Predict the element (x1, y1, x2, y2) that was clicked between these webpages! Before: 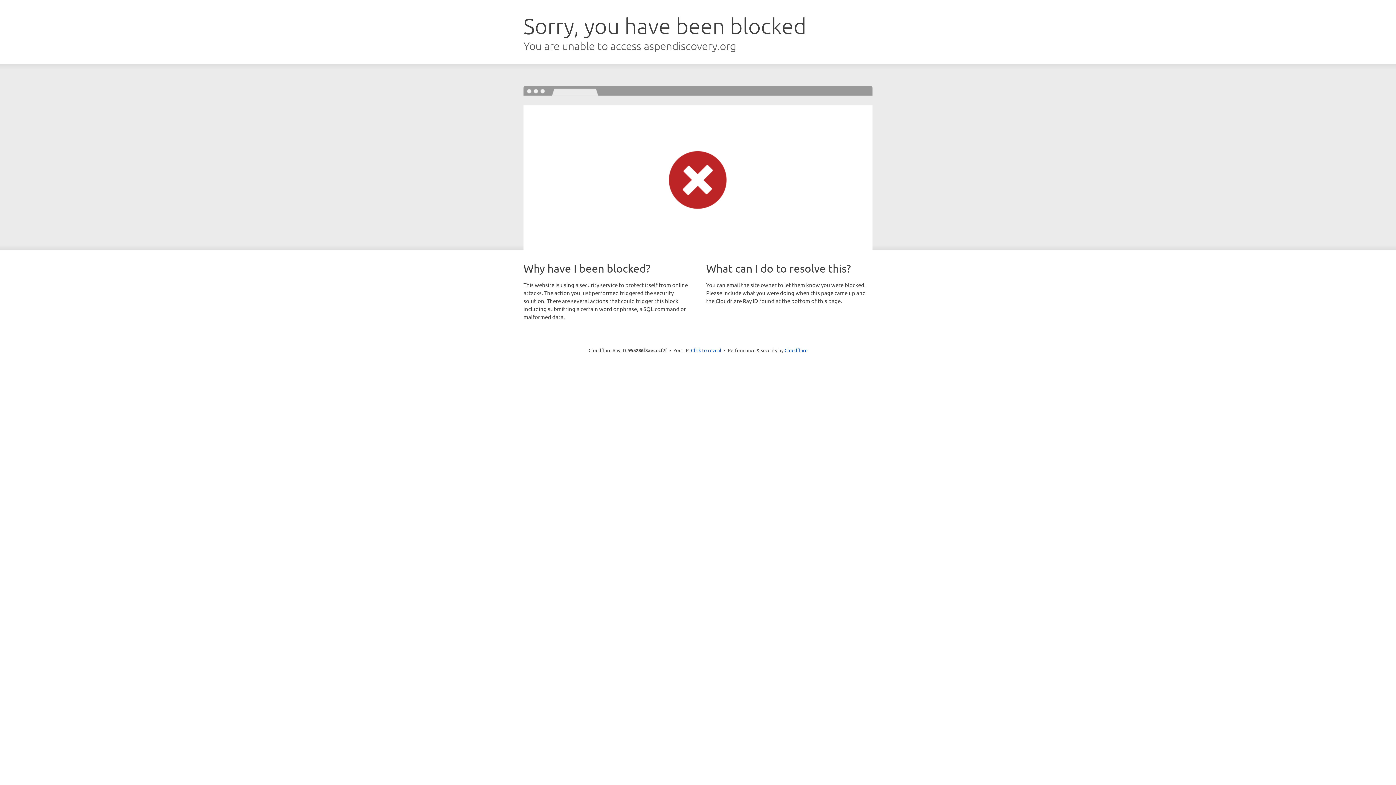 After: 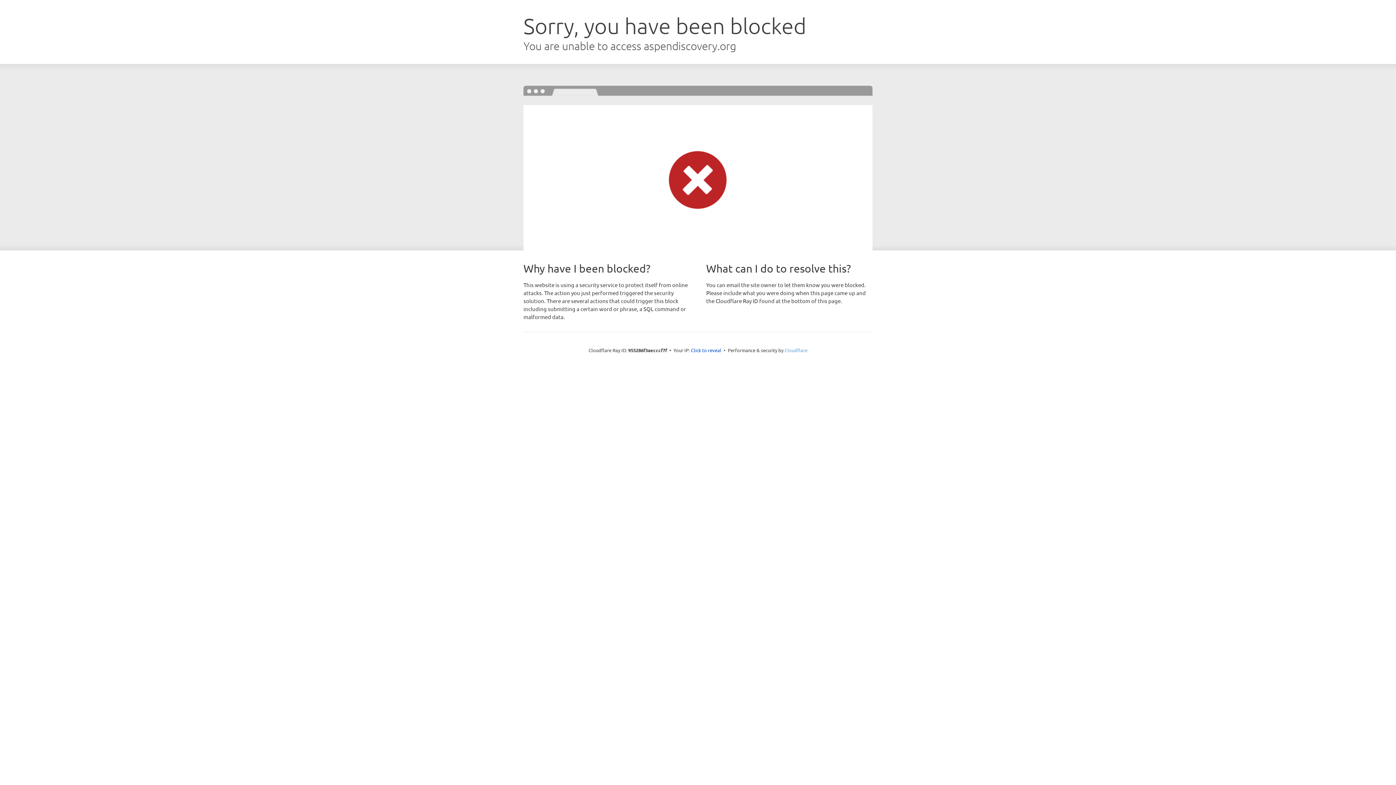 Action: bbox: (784, 347, 807, 353) label: Cloudflare